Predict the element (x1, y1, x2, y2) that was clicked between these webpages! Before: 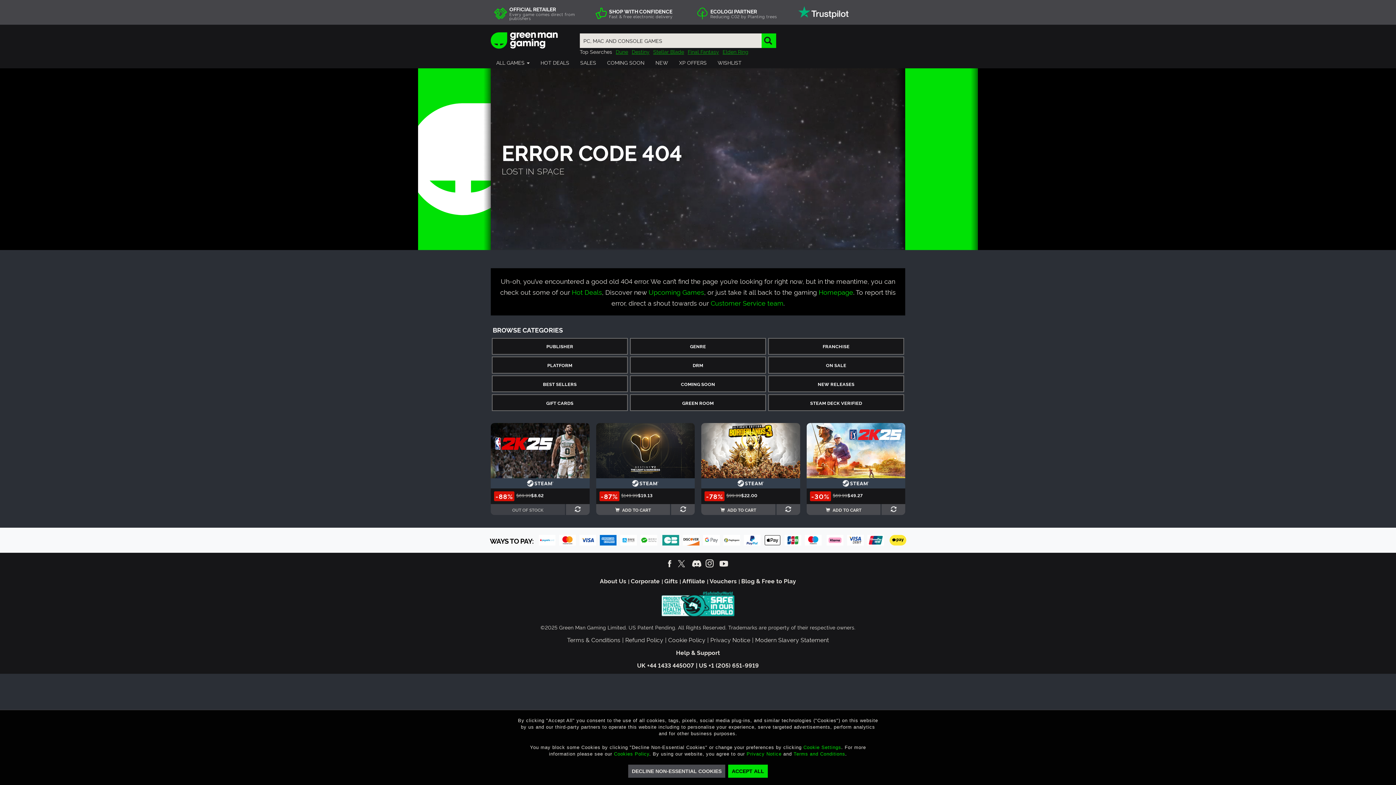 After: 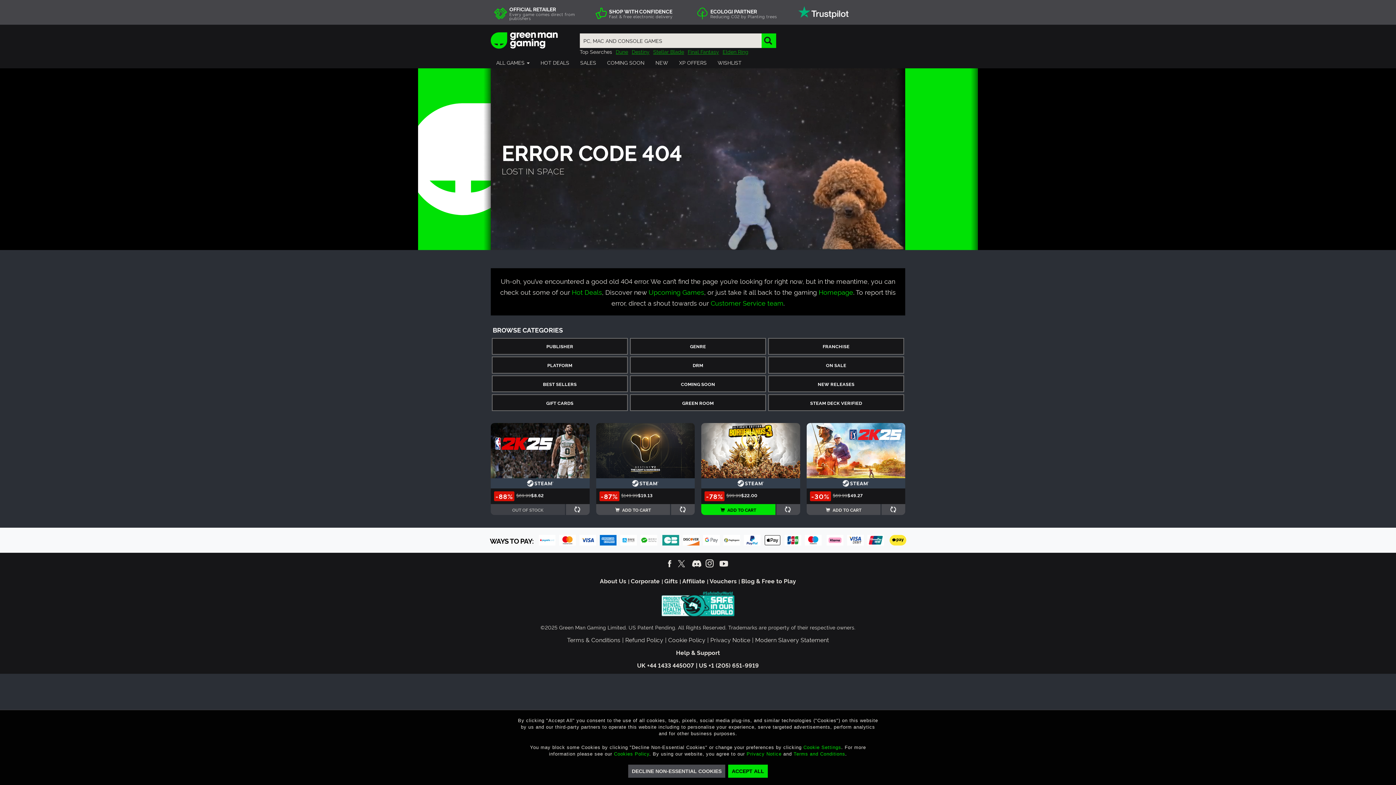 Action: label:  ADD TO CART bbox: (701, 504, 775, 515)